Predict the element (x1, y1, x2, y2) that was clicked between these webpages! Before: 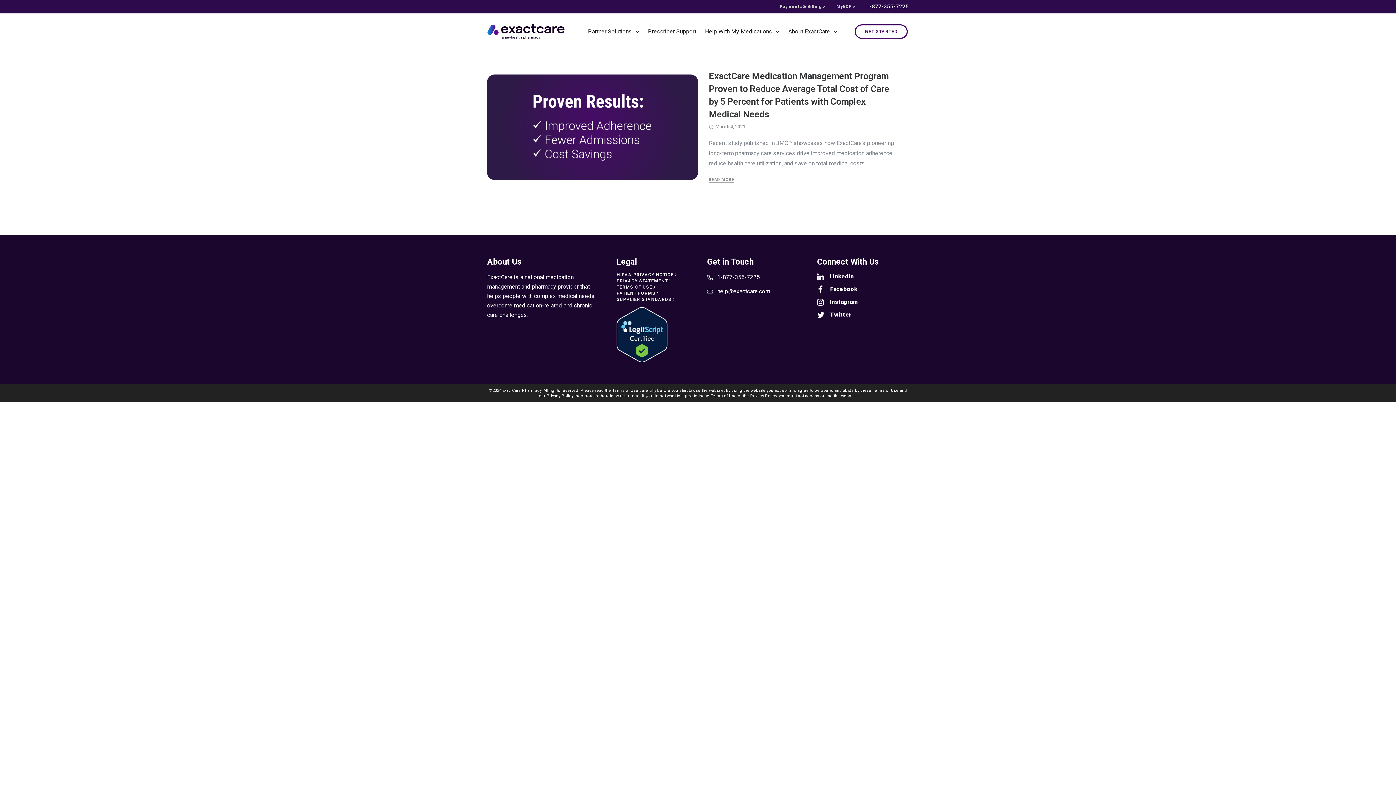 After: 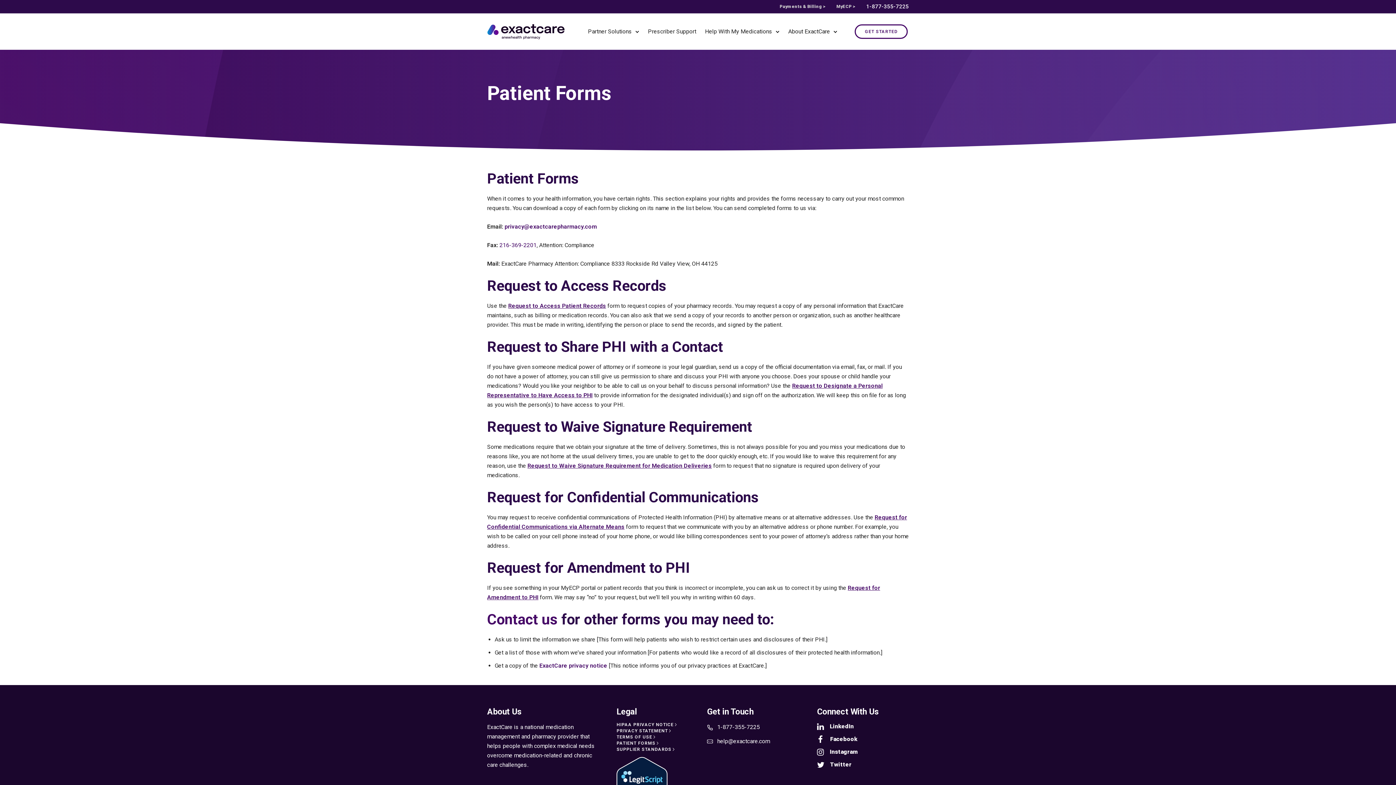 Action: bbox: (616, 291, 660, 295) label: Patient Forms